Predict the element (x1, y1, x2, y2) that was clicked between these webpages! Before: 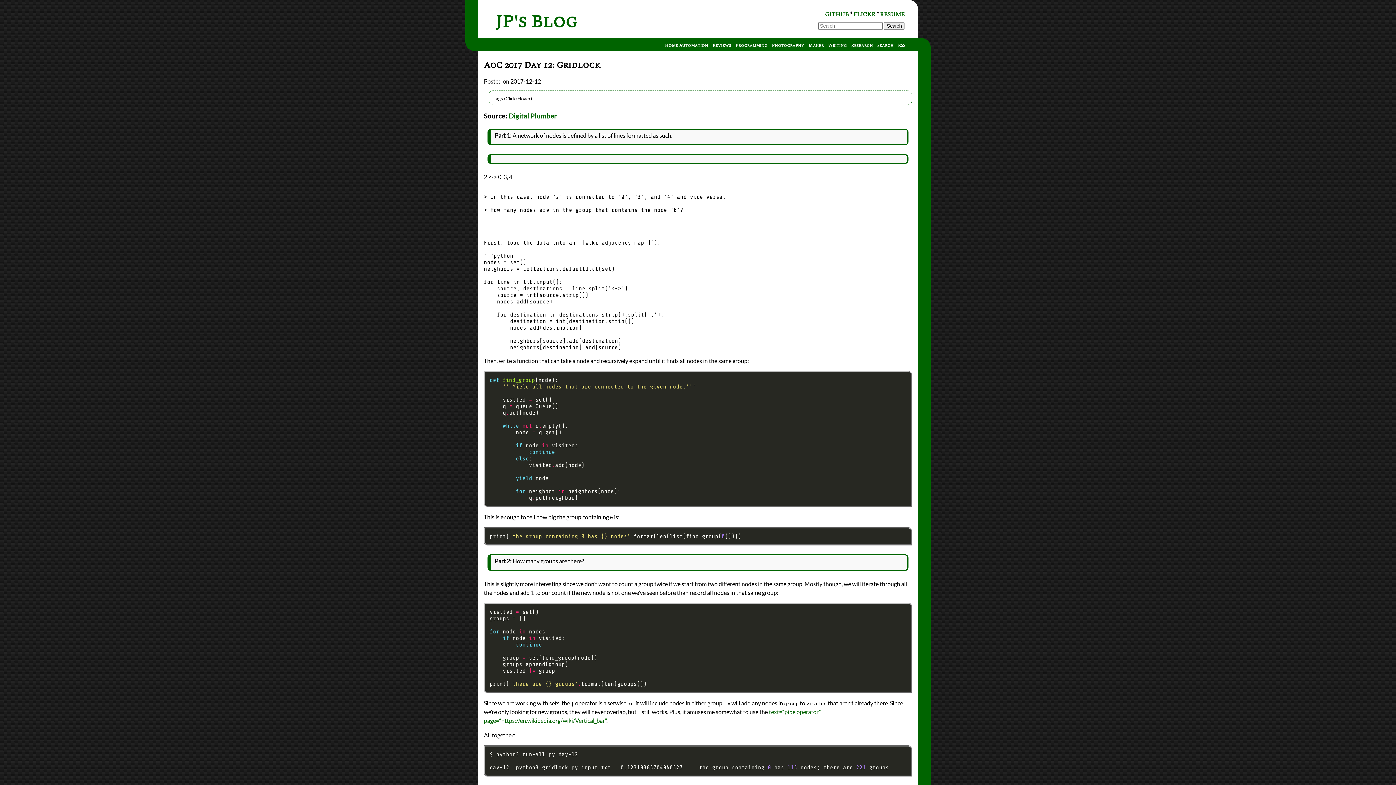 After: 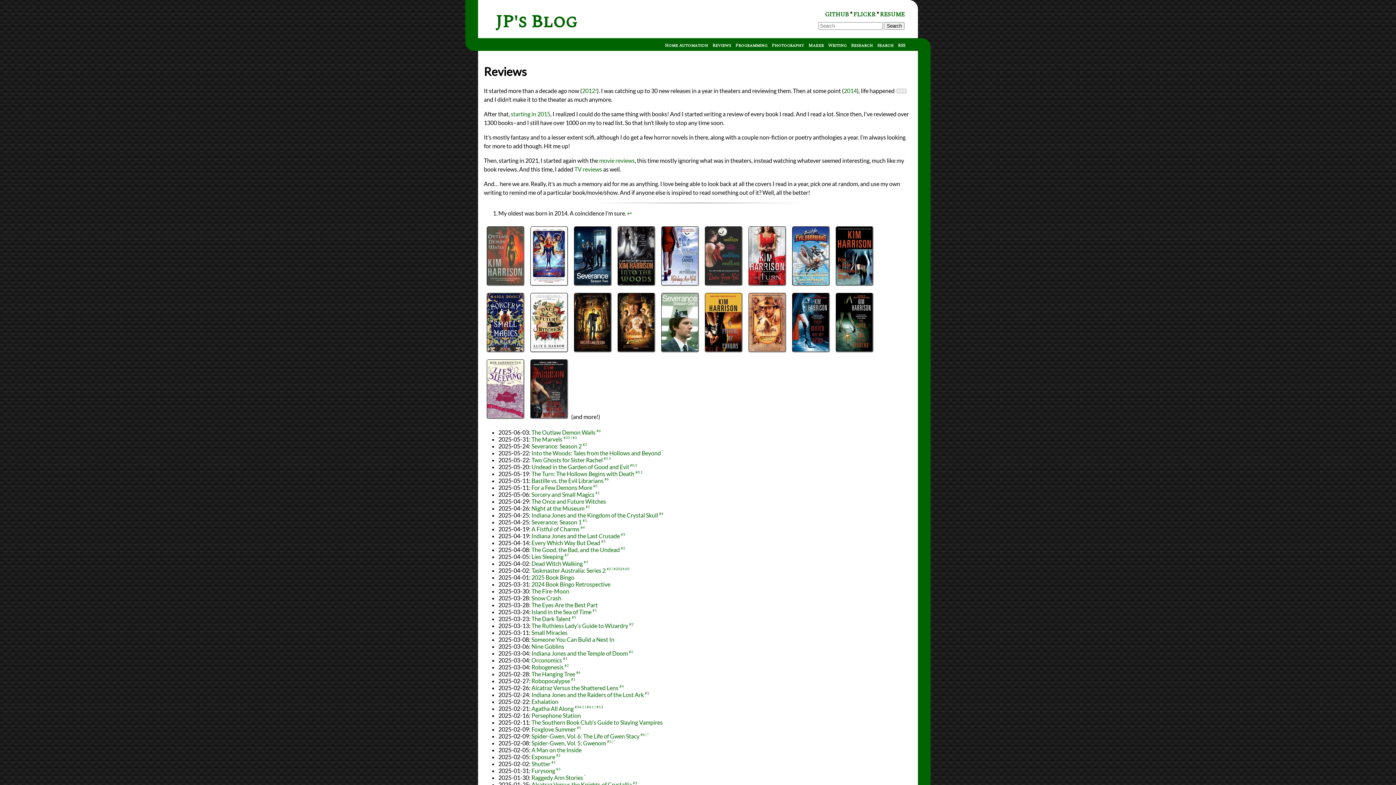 Action: bbox: (712, 42, 731, 49) label: Reviews